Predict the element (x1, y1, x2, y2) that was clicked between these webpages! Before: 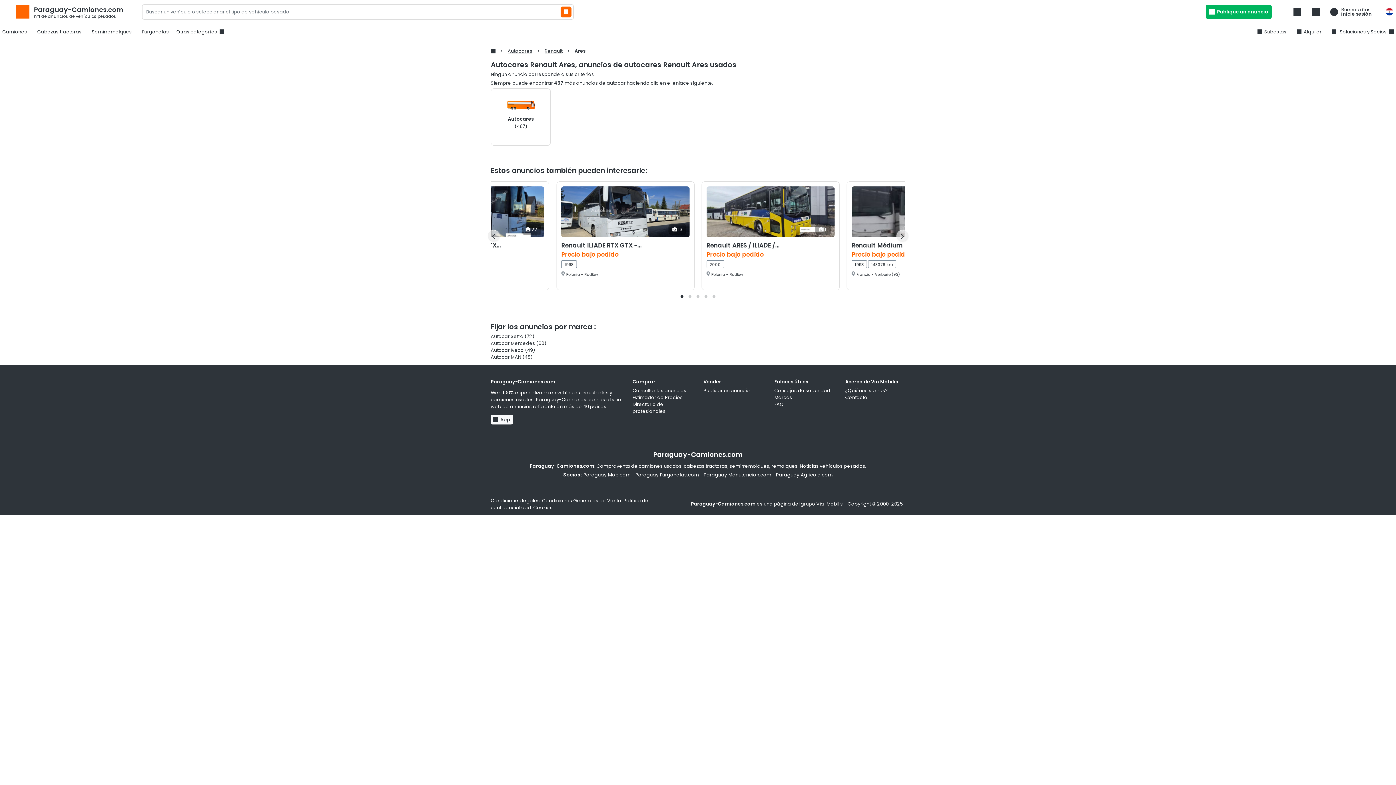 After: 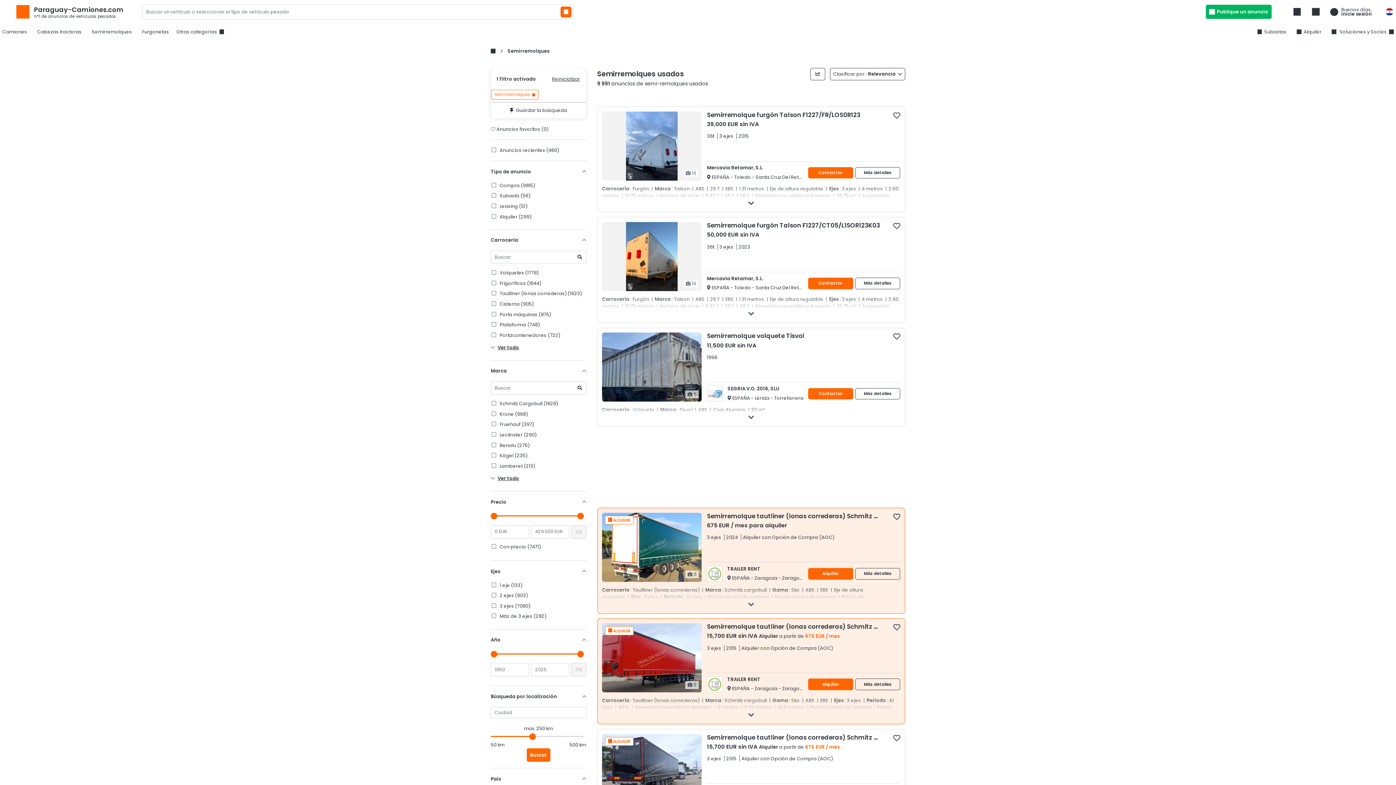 Action: bbox: (89, 26, 134, 37) label: Semirremolques